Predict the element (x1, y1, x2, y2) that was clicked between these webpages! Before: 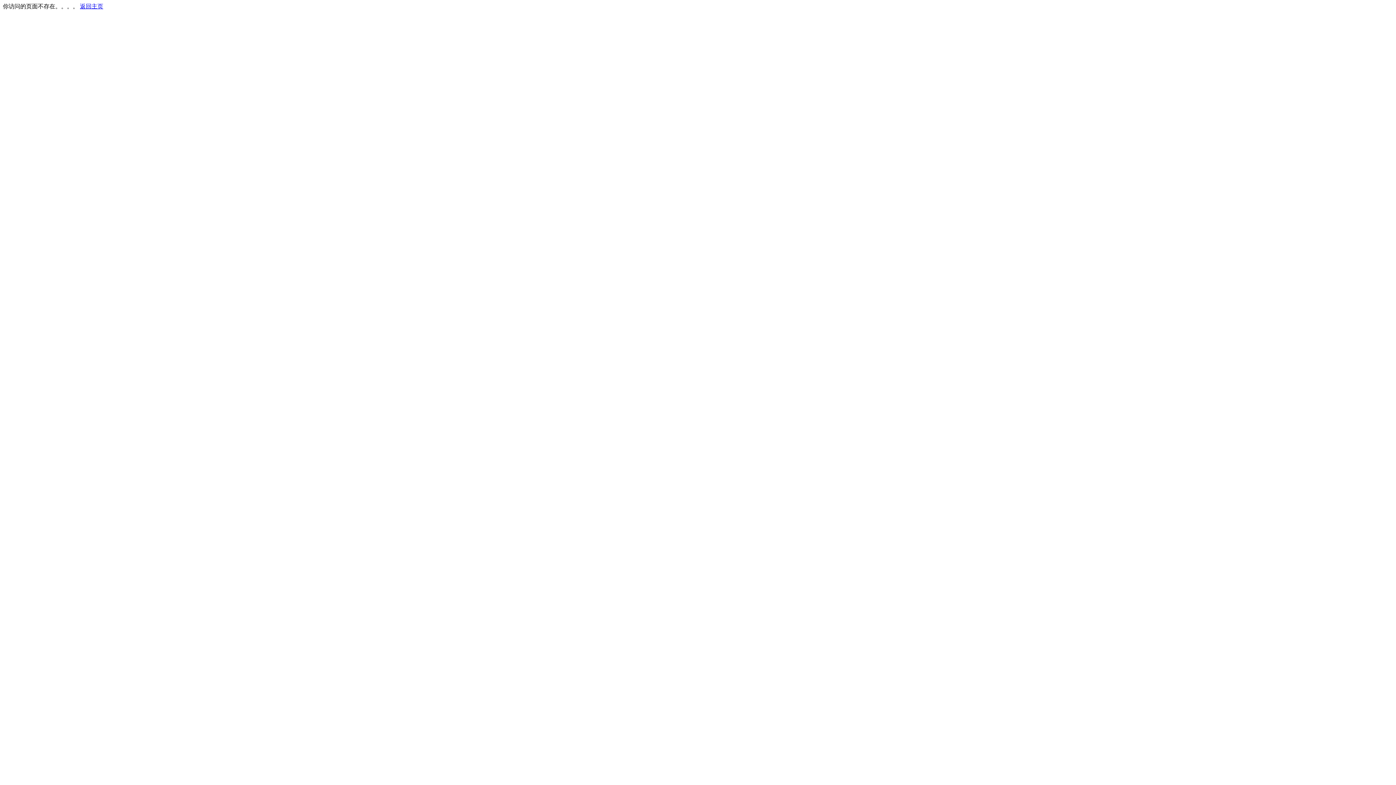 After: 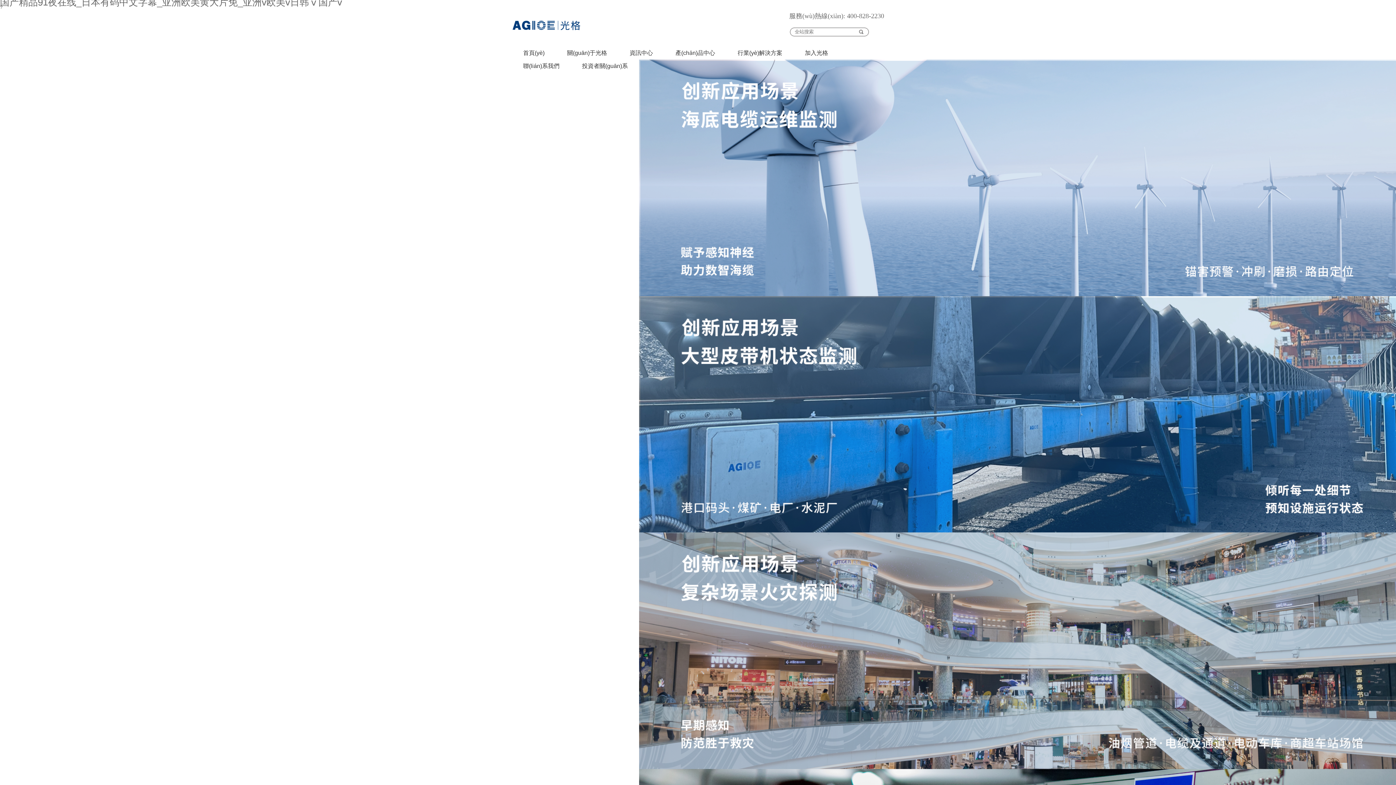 Action: label: 返回主页 bbox: (80, 3, 103, 9)